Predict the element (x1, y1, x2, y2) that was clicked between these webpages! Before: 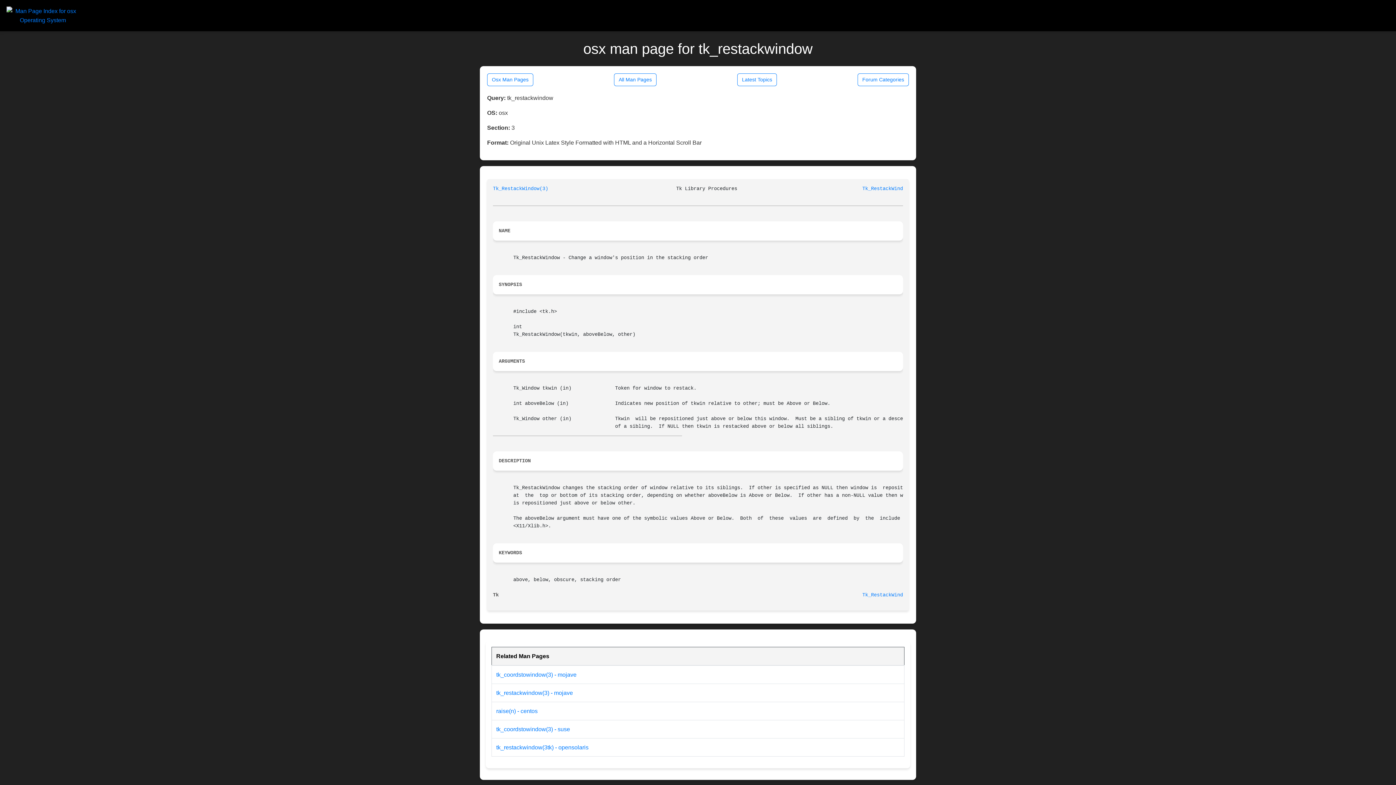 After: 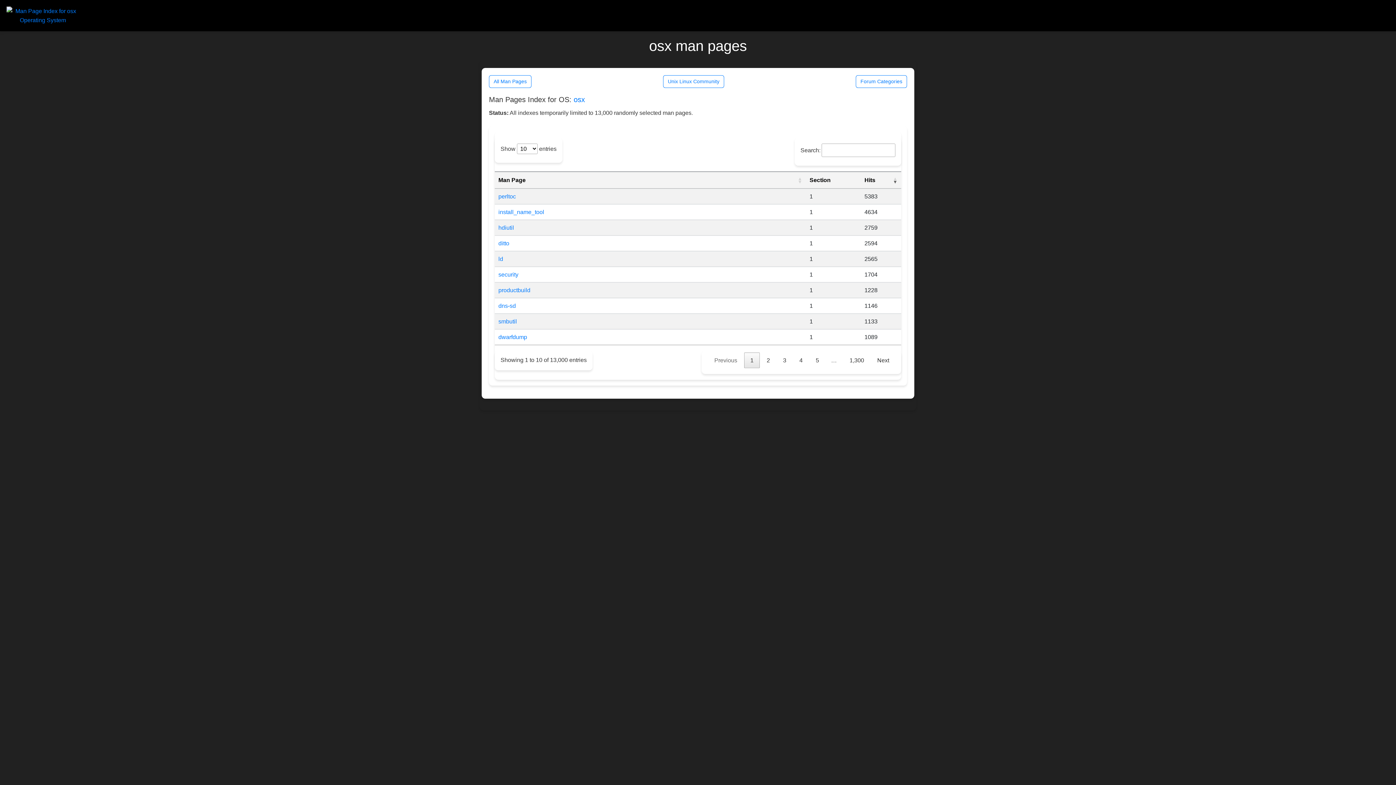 Action: bbox: (487, 73, 533, 86) label: Osx Man Pages